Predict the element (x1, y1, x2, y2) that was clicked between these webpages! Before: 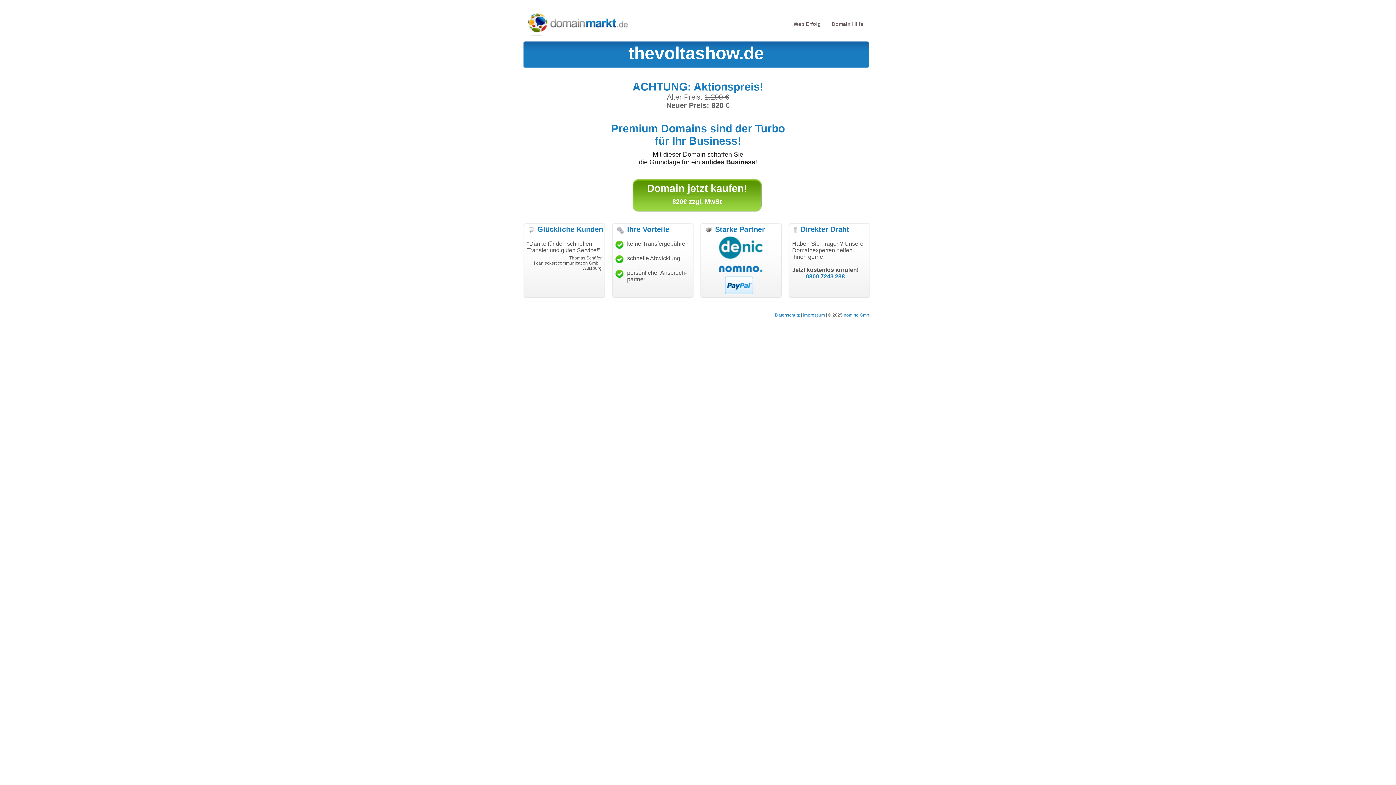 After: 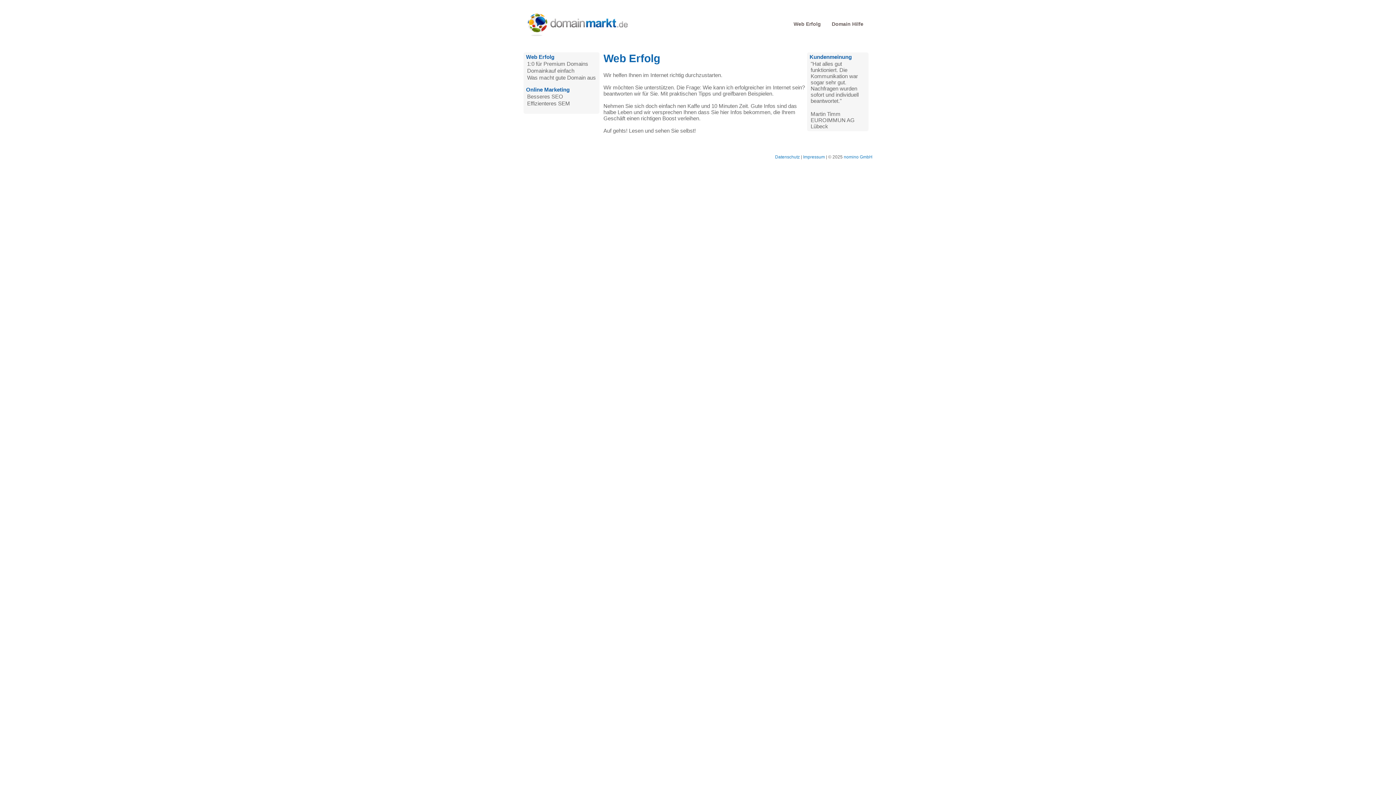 Action: label: Web Erfolg bbox: (793, 21, 821, 26)